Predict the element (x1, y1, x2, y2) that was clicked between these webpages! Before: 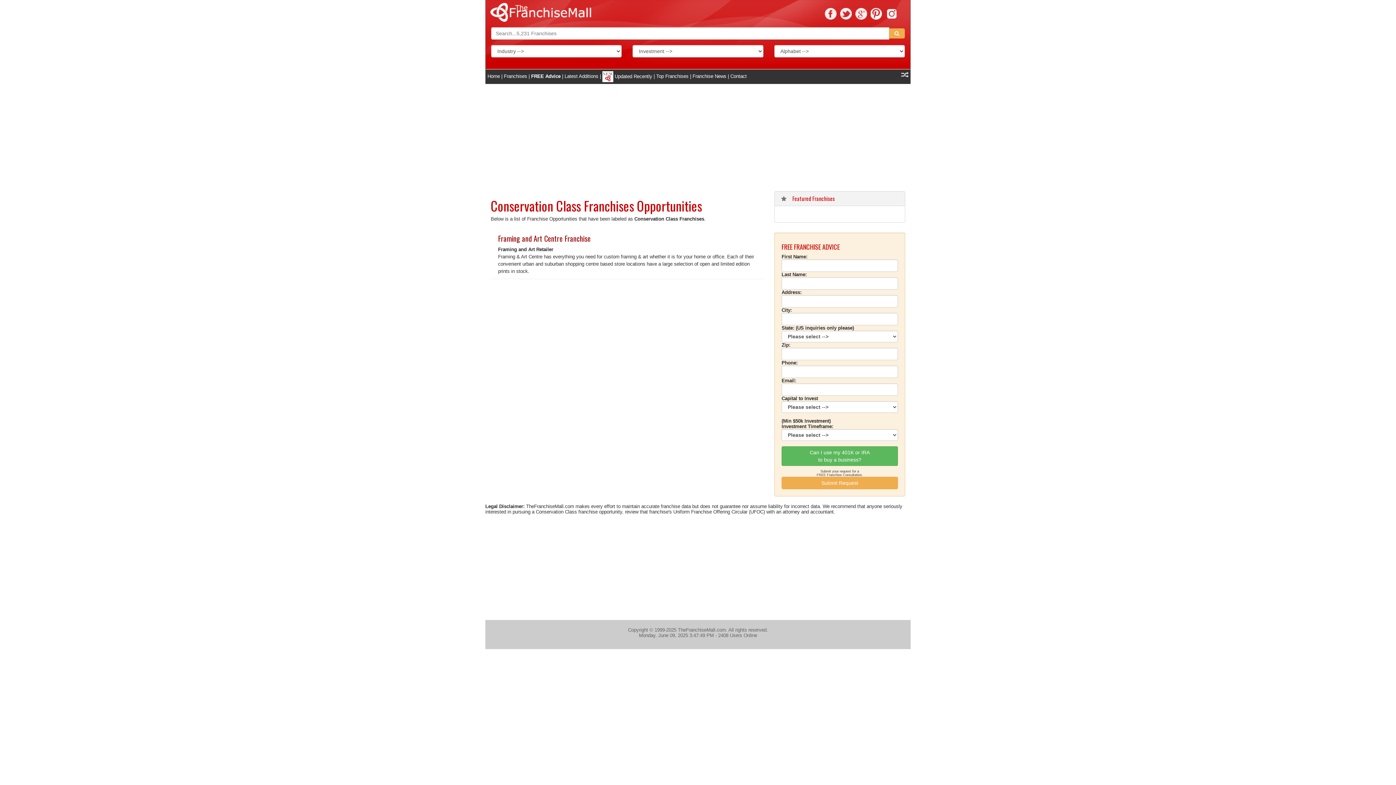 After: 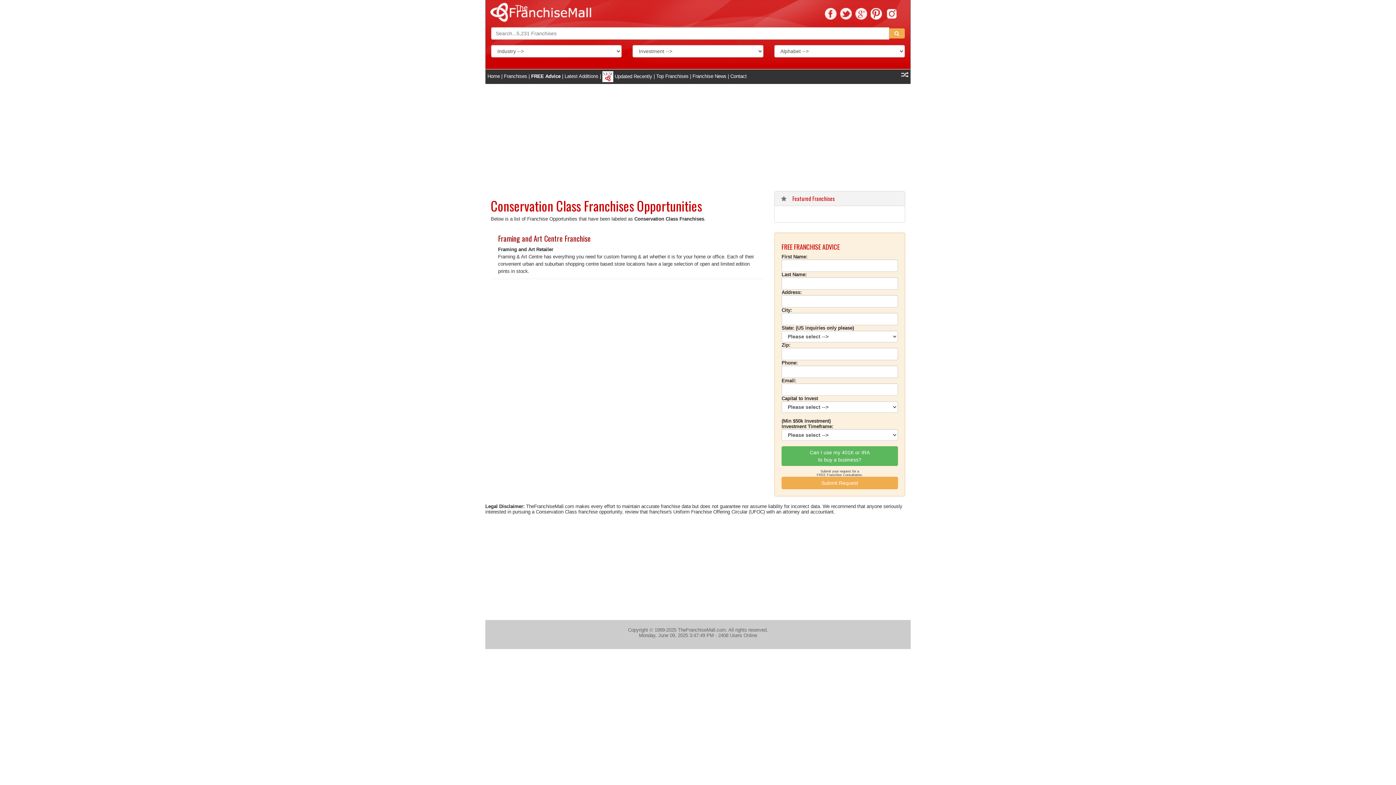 Action: bbox: (855, 8, 867, 19) label: Google+